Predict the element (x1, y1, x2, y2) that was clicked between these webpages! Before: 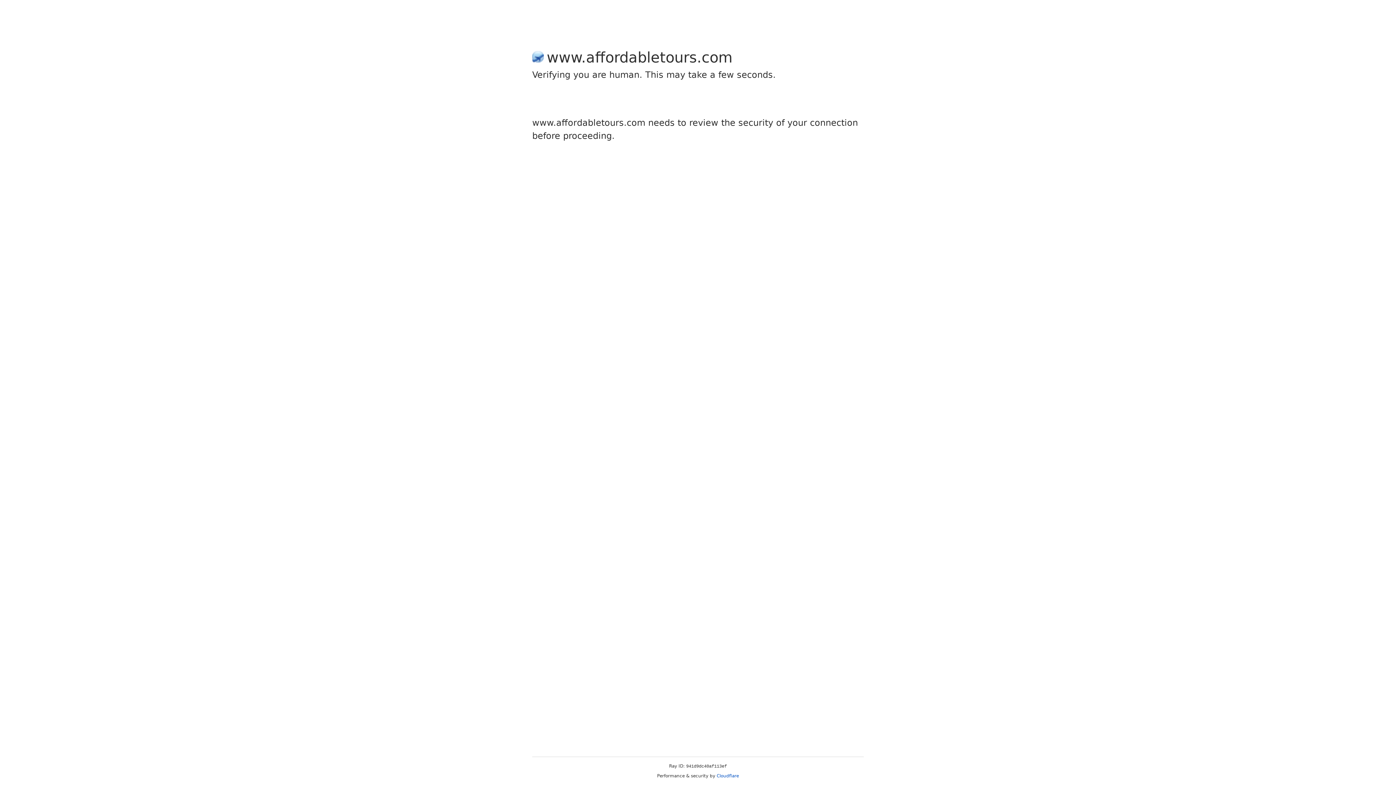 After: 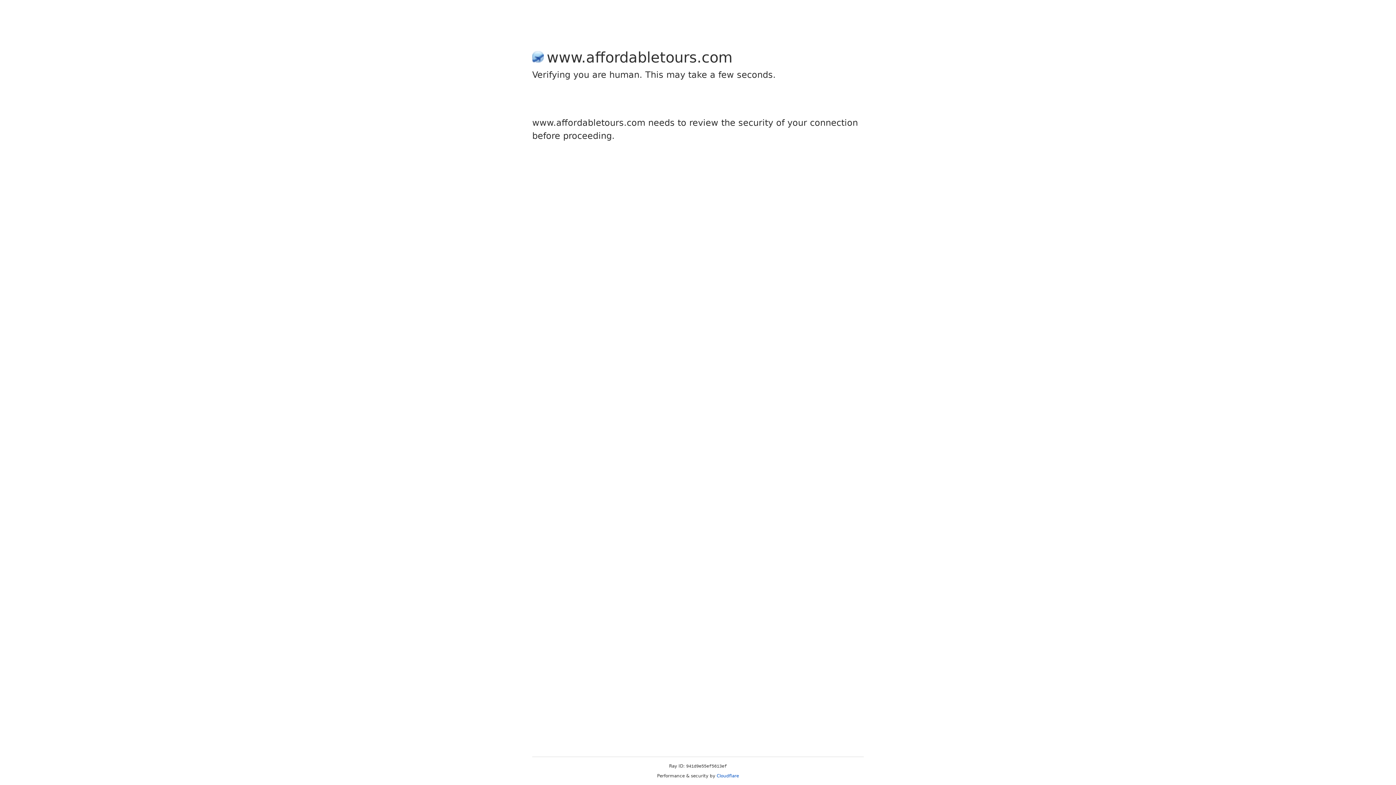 Action: label: Cloudflare bbox: (716, 773, 739, 778)